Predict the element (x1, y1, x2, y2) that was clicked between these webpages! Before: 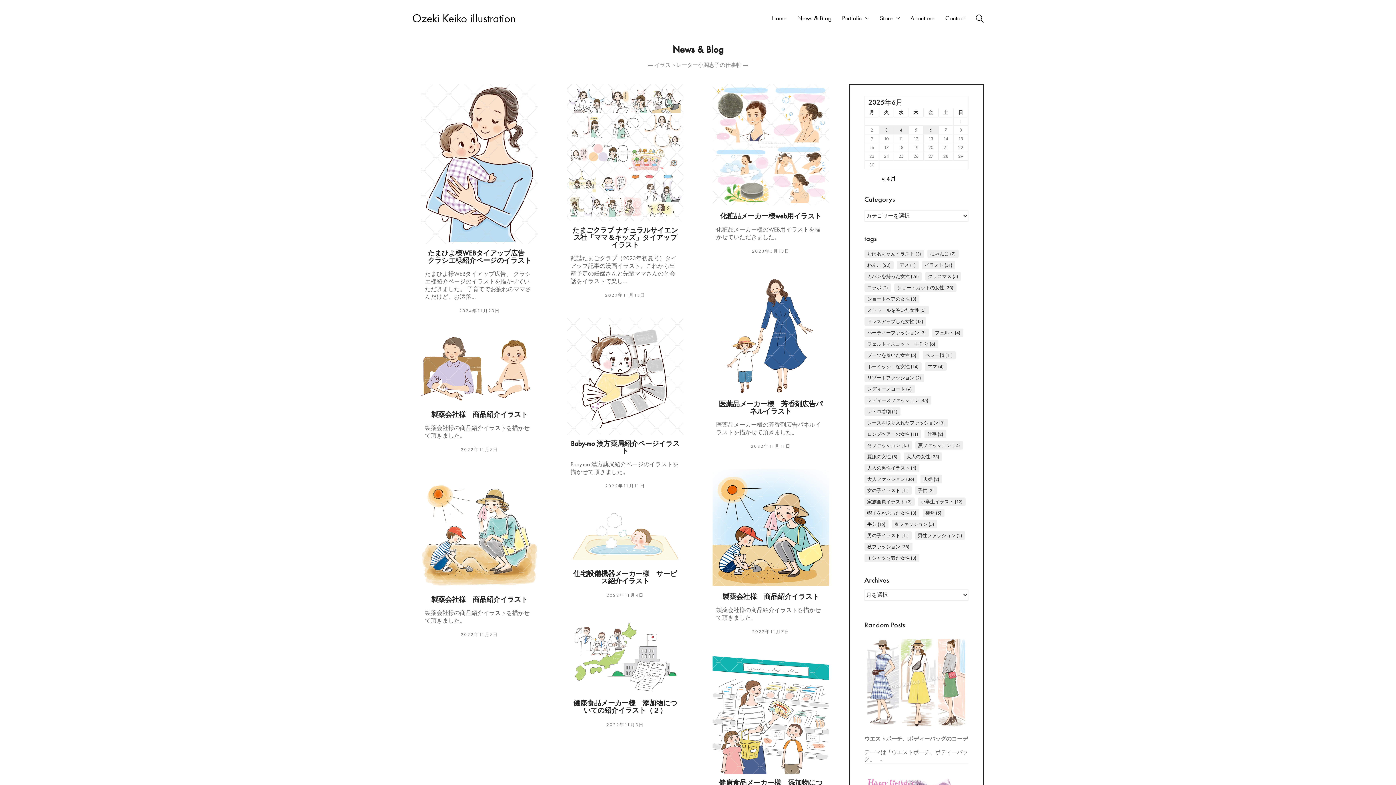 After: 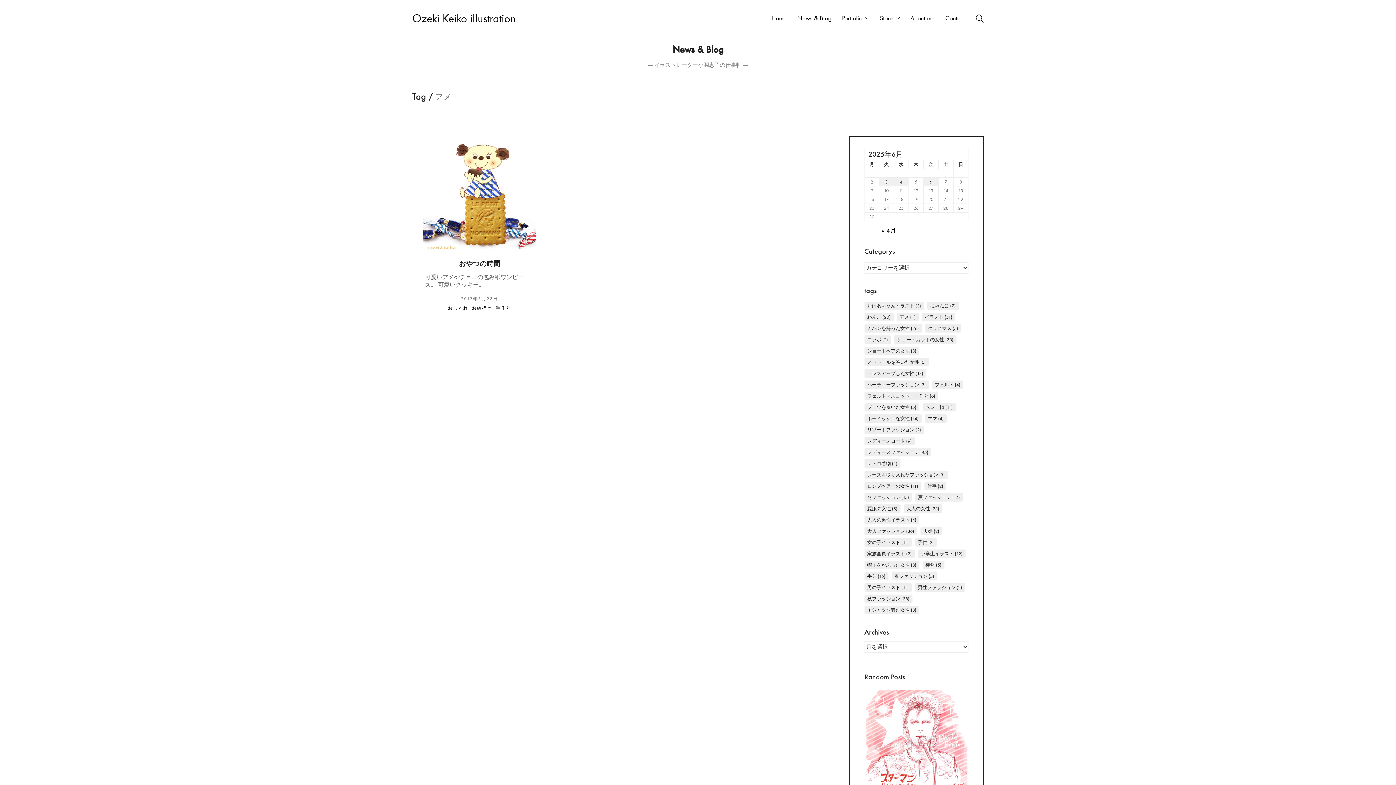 Action: bbox: (896, 261, 918, 269) label: アメ (1個の項目)